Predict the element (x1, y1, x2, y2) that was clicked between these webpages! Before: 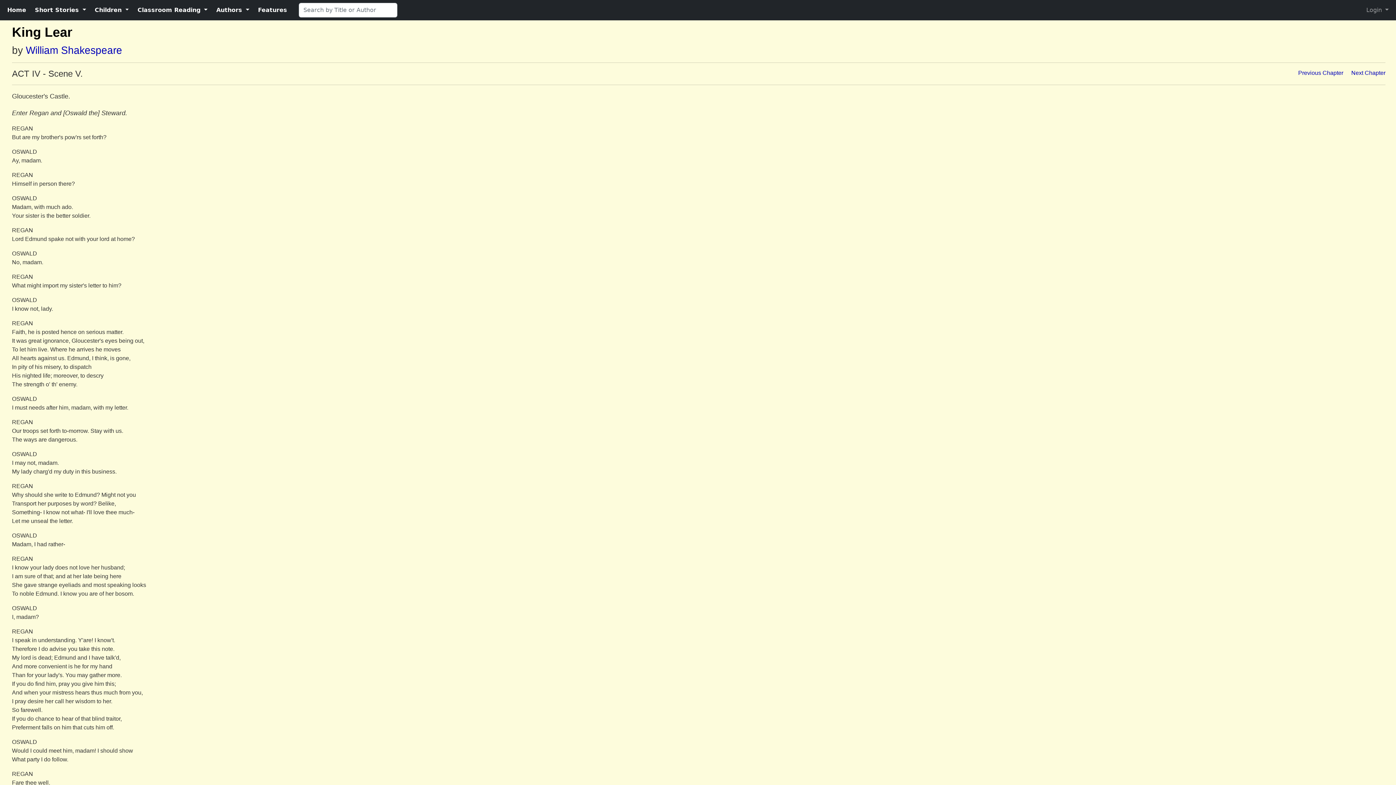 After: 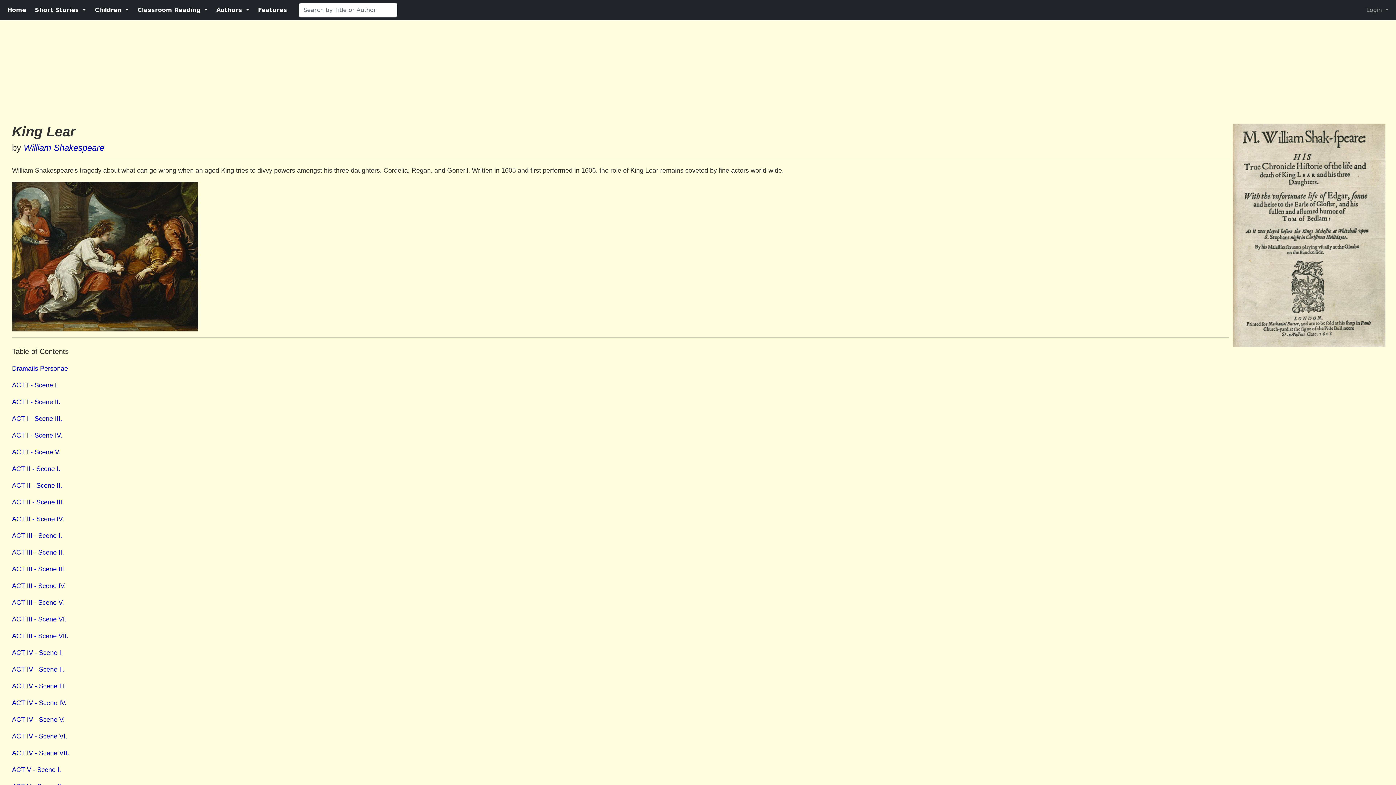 Action: bbox: (12, 24, 72, 39) label: King Lear